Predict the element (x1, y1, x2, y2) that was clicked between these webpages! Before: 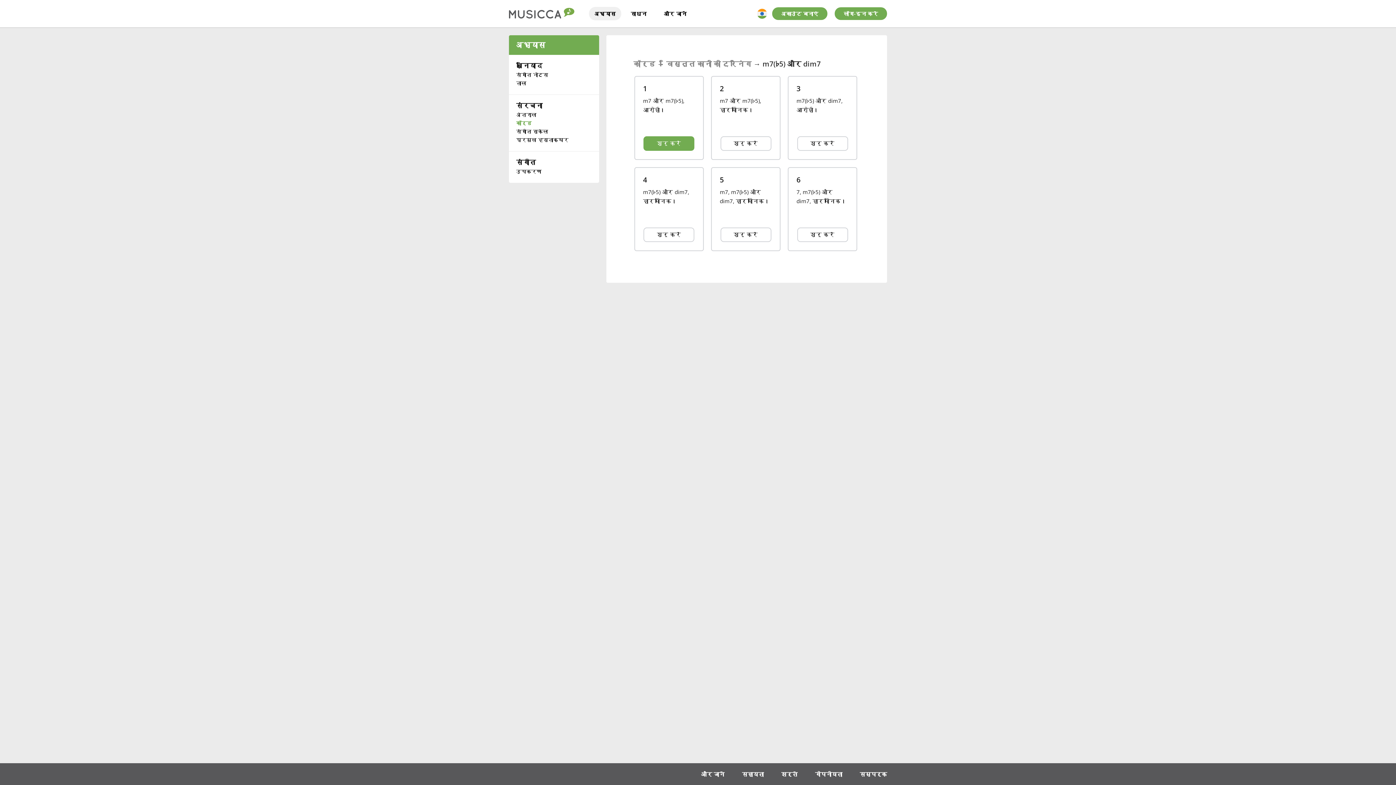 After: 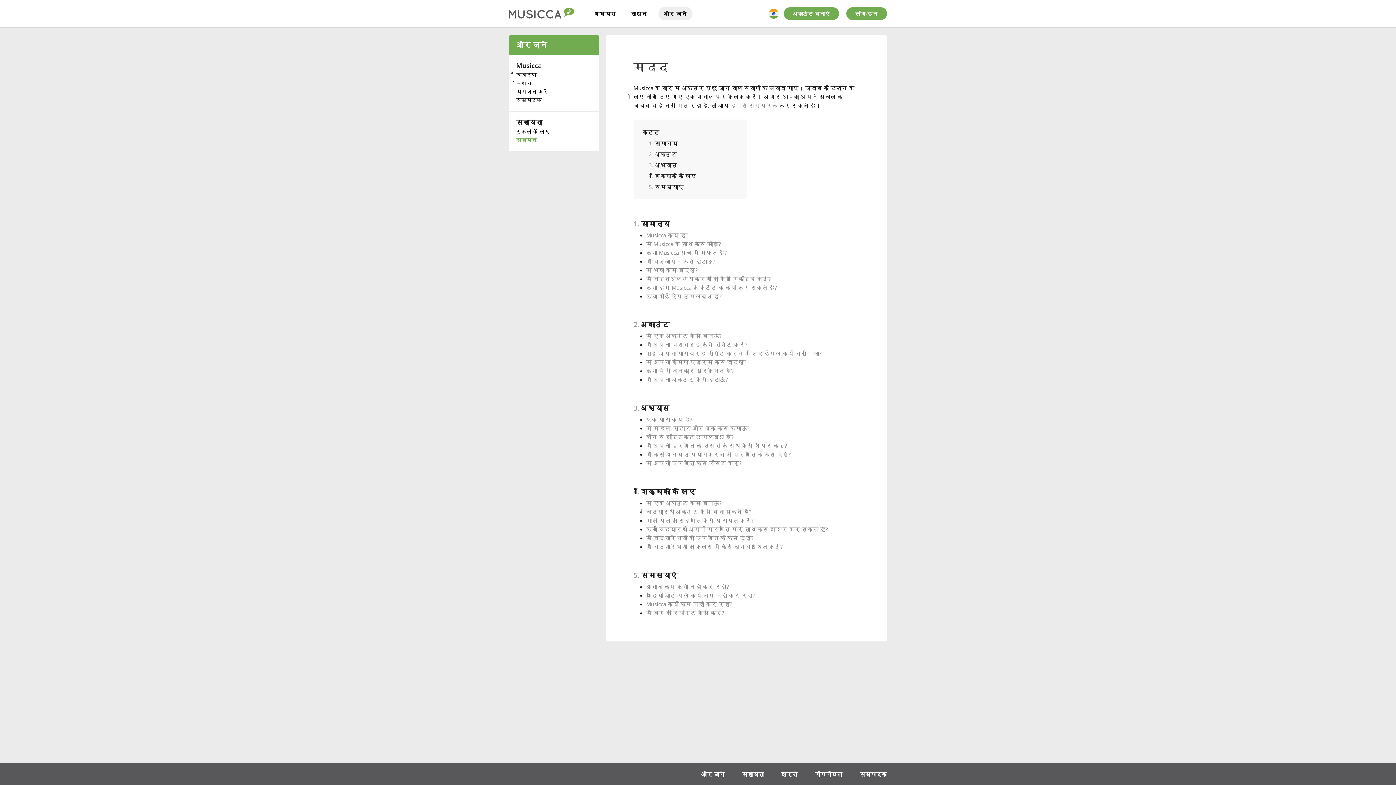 Action: label: सहायता bbox: (742, 763, 764, 785)